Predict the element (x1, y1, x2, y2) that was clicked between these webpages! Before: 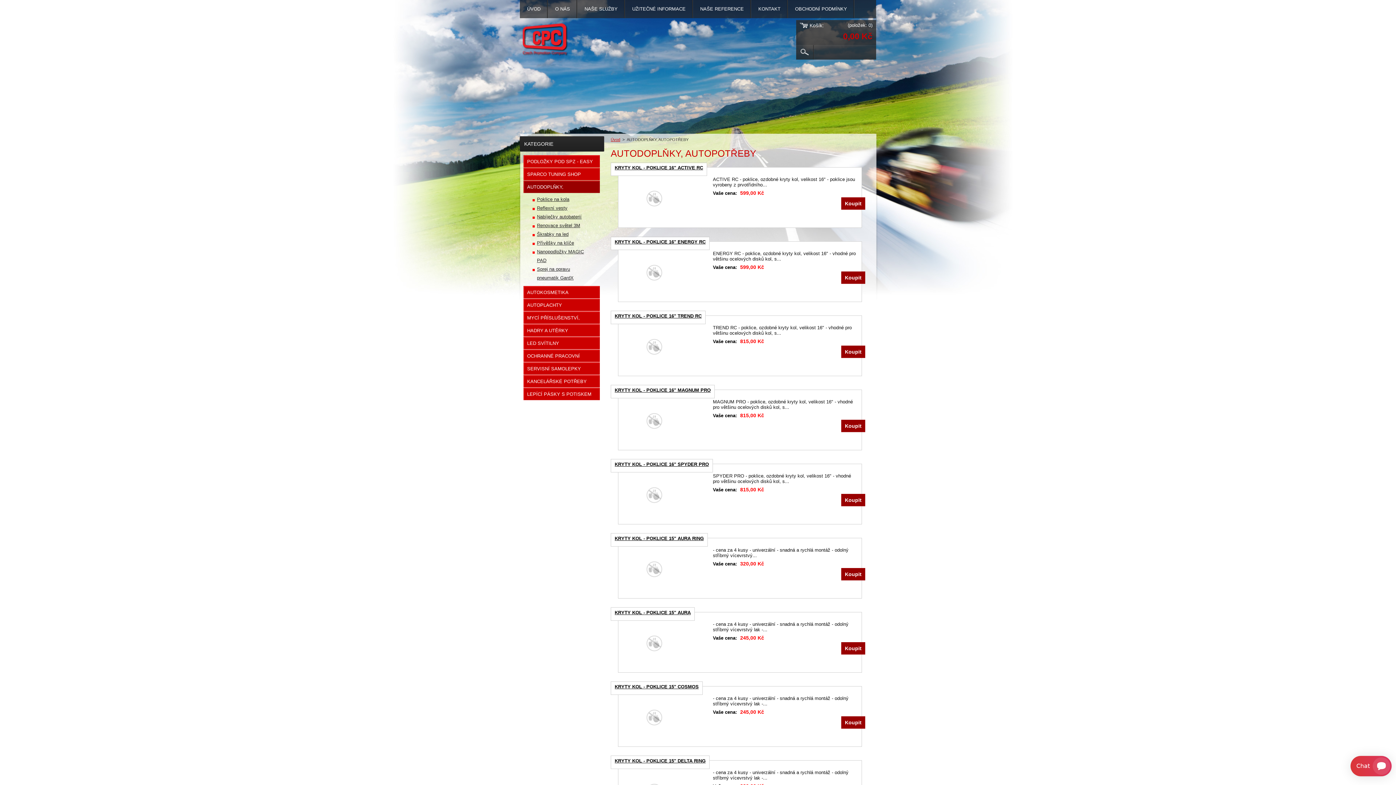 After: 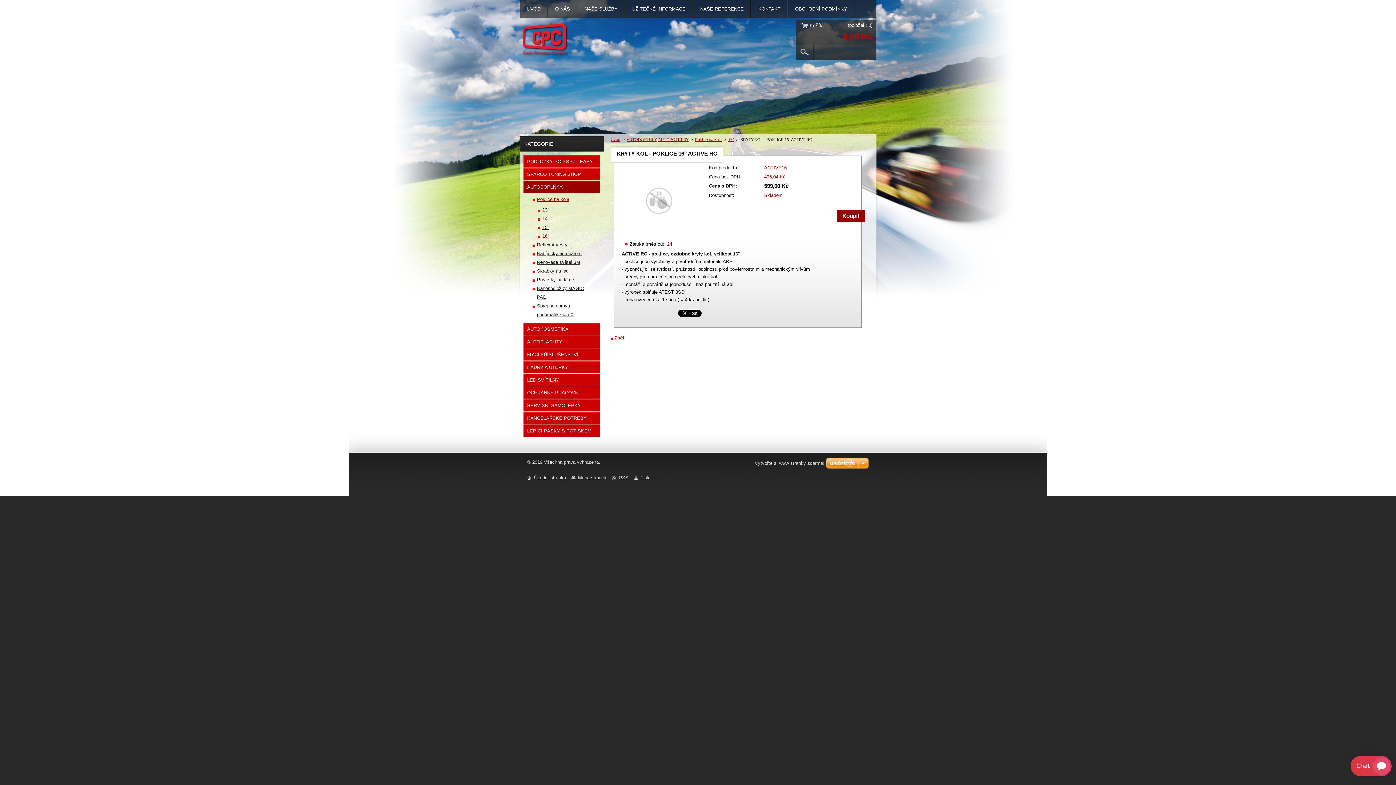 Action: label: KRYTY KOL - POKLICE 16" ACTIVE RC bbox: (614, 165, 703, 171)